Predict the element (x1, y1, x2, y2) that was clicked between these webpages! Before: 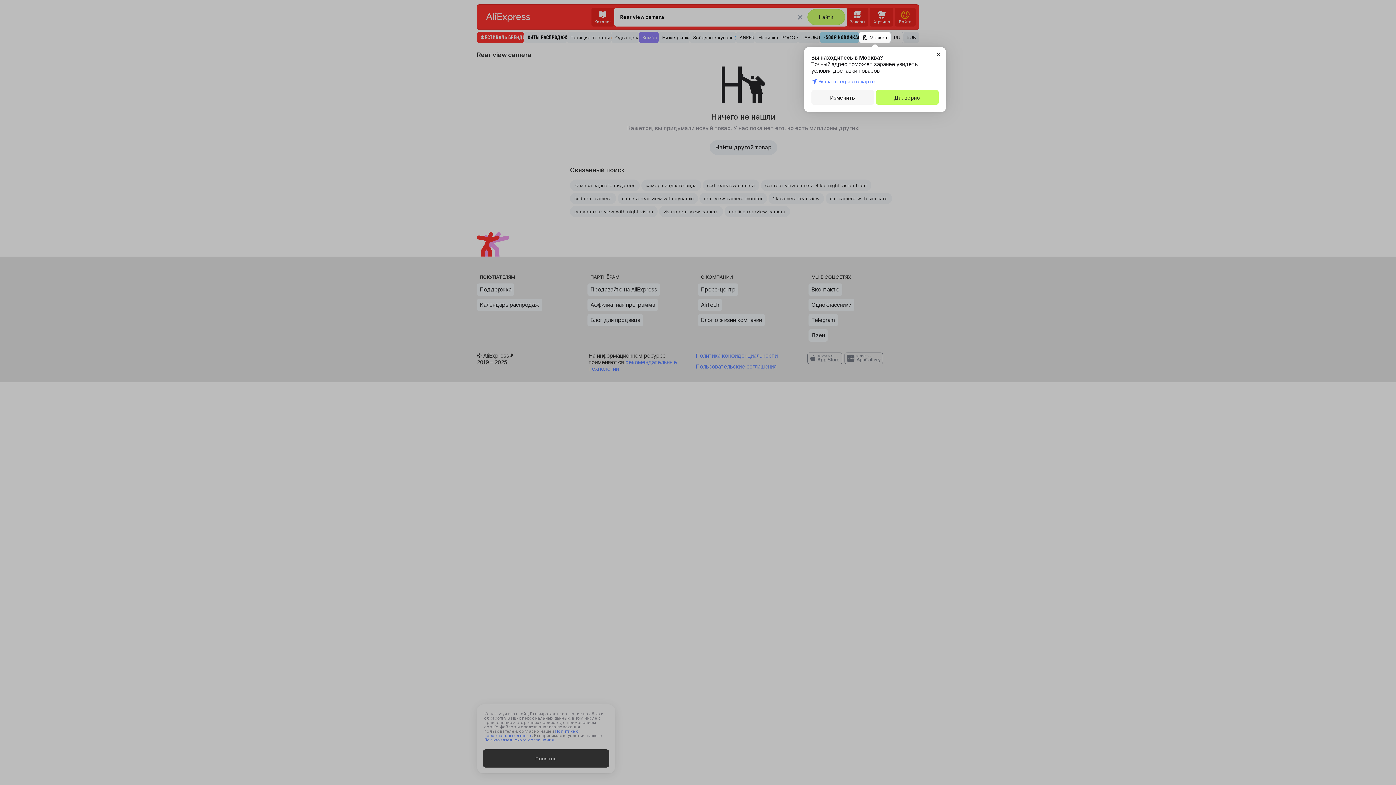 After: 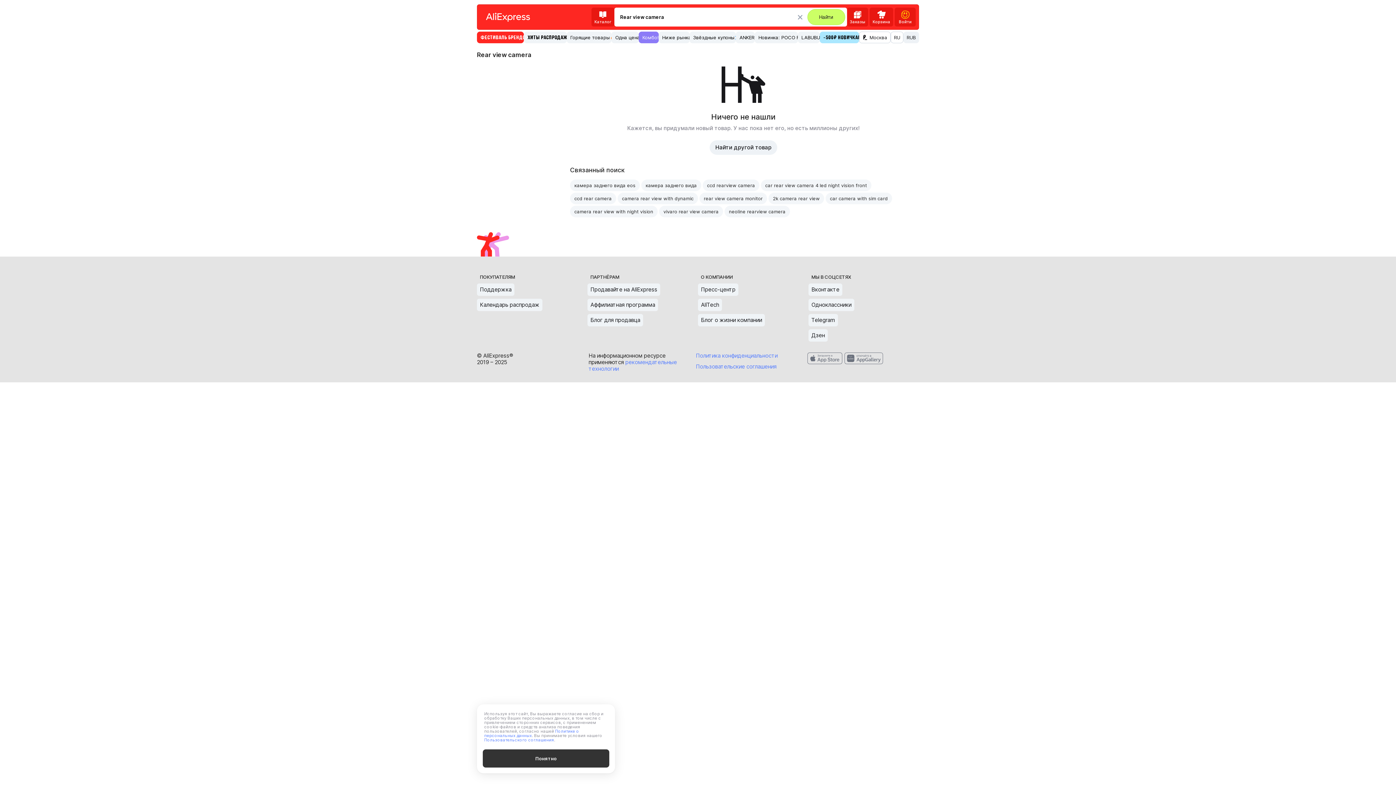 Action: bbox: (876, 90, 938, 104) label: Да, верно